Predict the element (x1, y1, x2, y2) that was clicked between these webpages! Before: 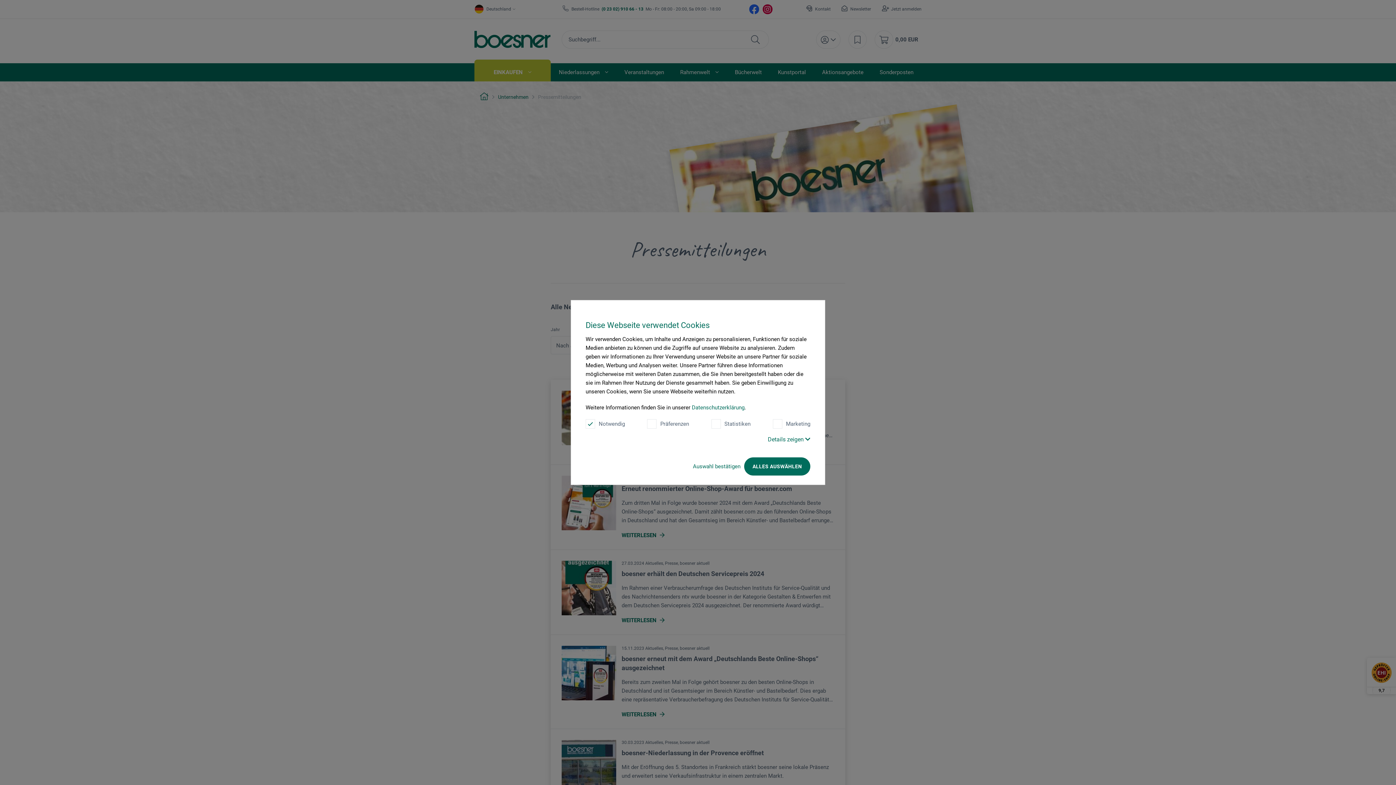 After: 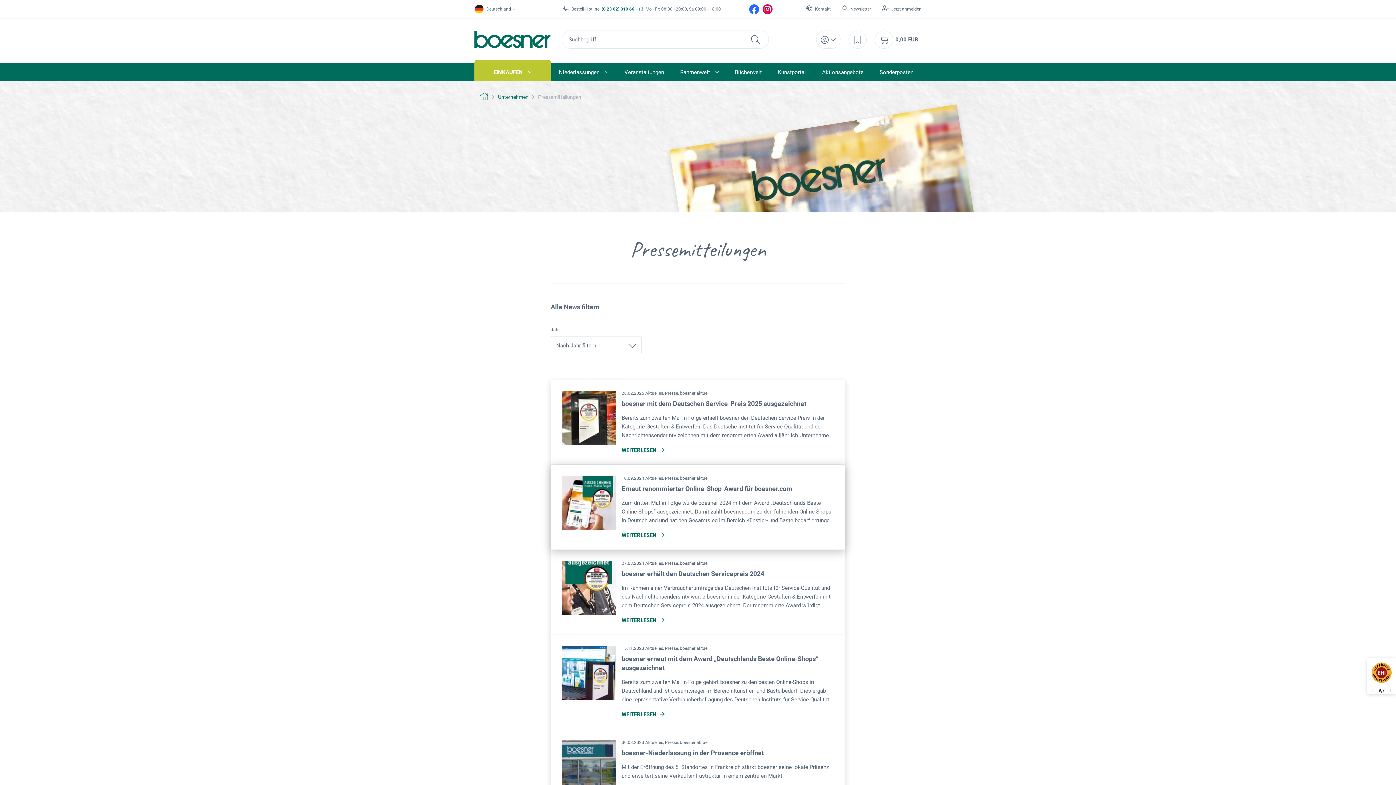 Action: bbox: (744, 457, 810, 475) label: ALLES AUSWÄHLEN